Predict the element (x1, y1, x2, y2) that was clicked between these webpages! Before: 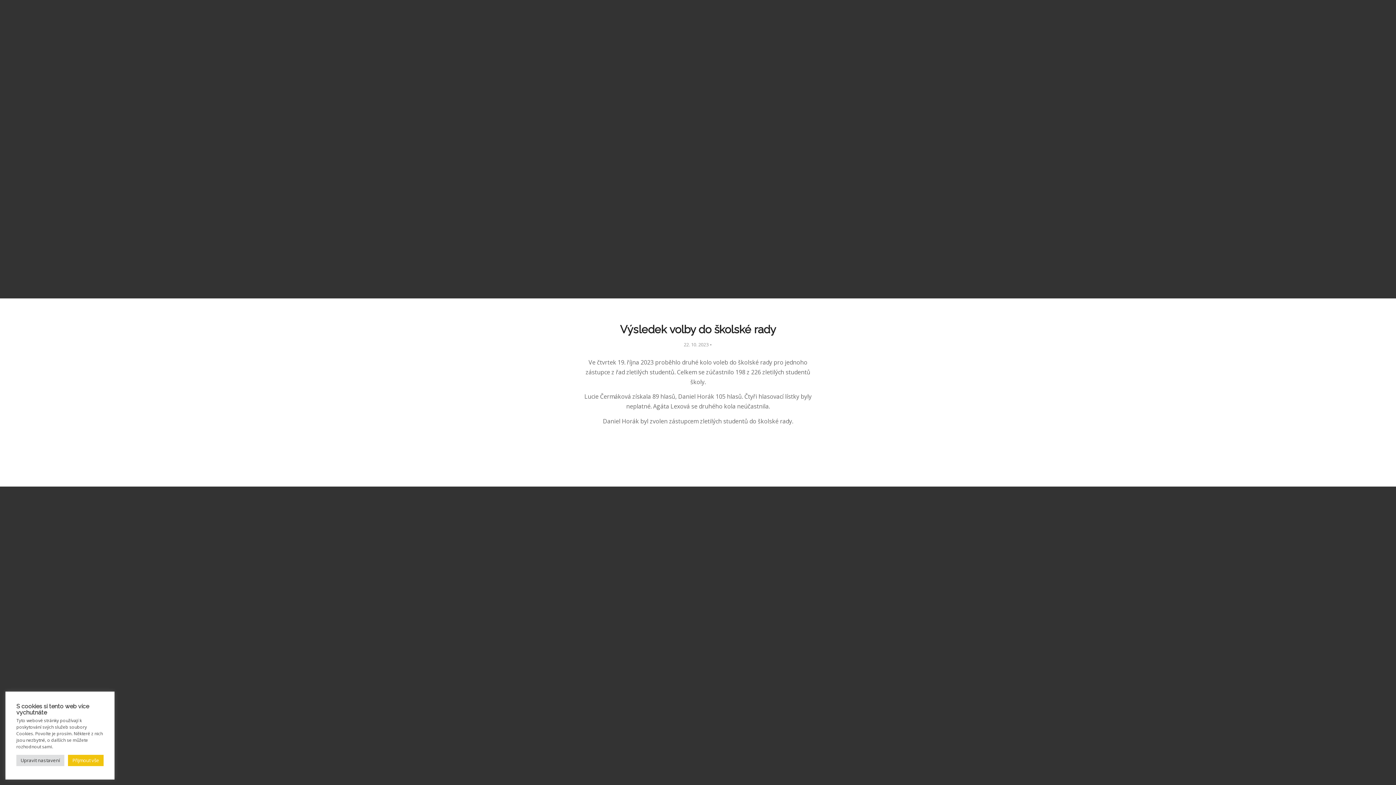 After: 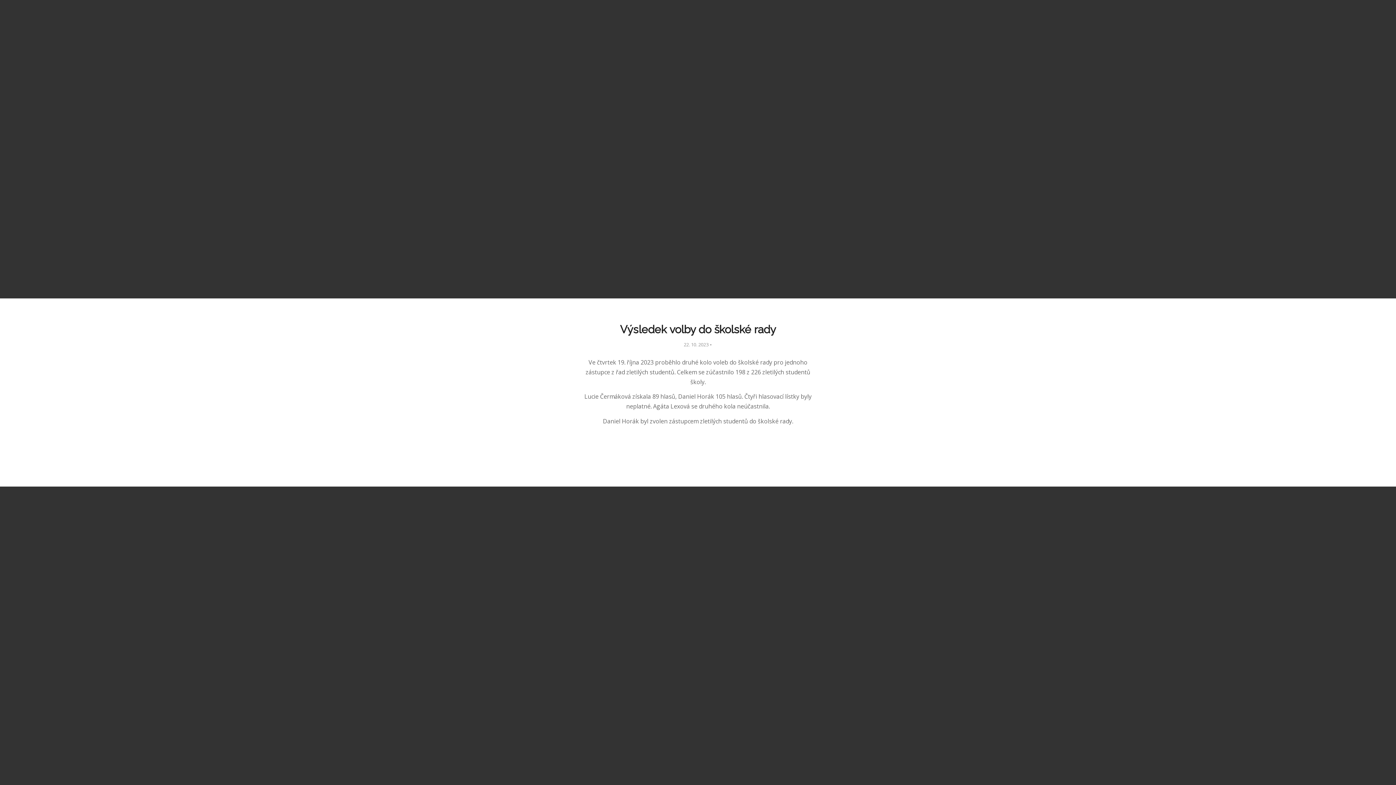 Action: bbox: (68, 755, 103, 766) label: Přijmout vše